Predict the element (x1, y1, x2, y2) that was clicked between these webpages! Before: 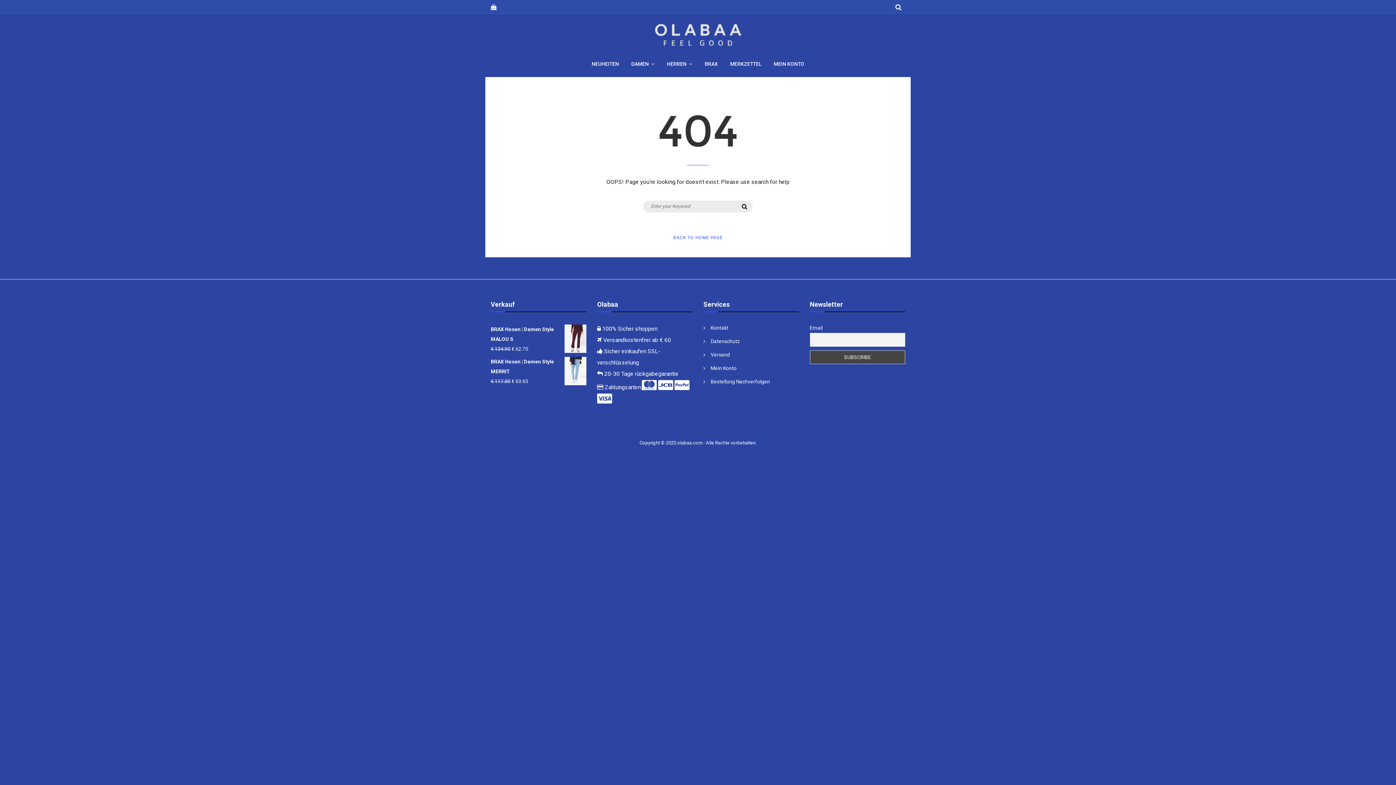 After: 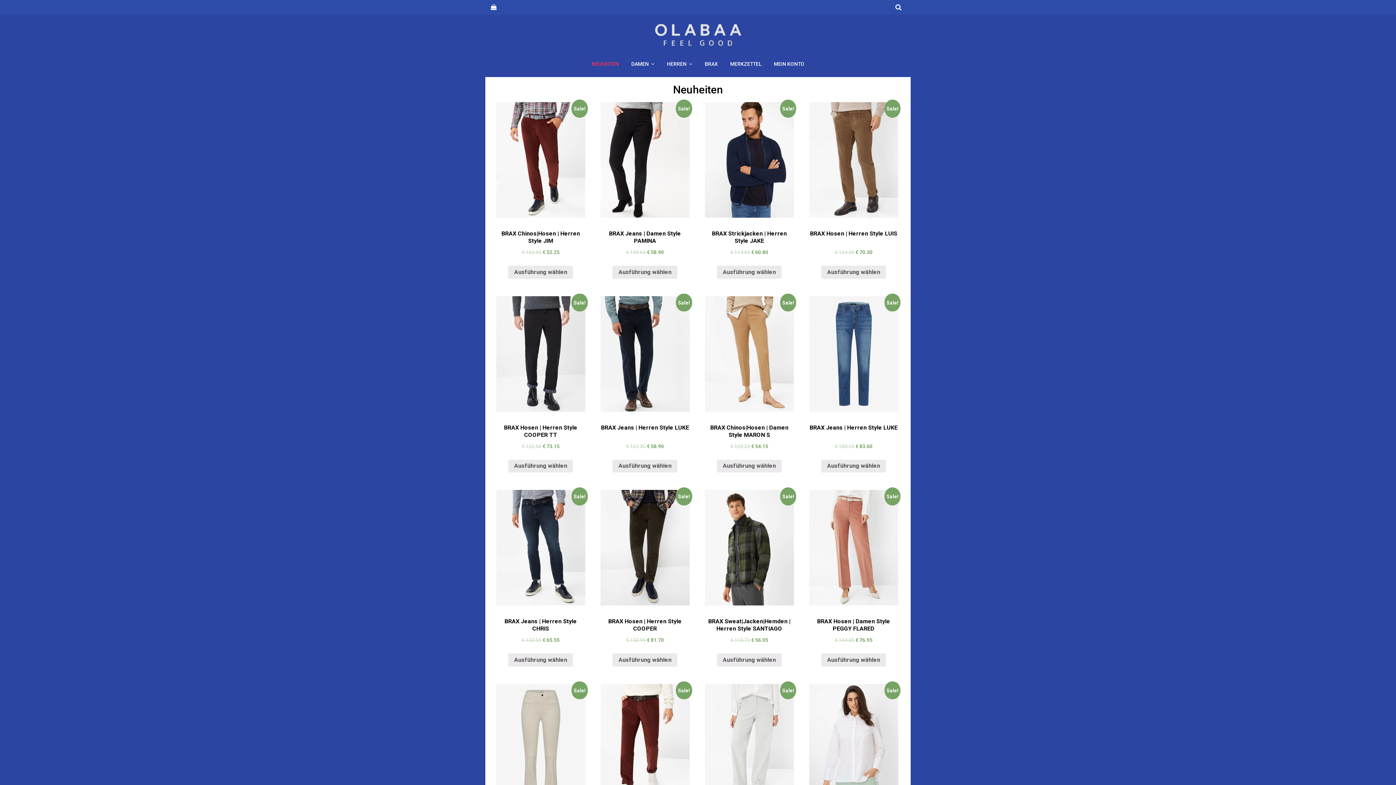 Action: label: NEUHEITEN bbox: (586, 54, 624, 73)